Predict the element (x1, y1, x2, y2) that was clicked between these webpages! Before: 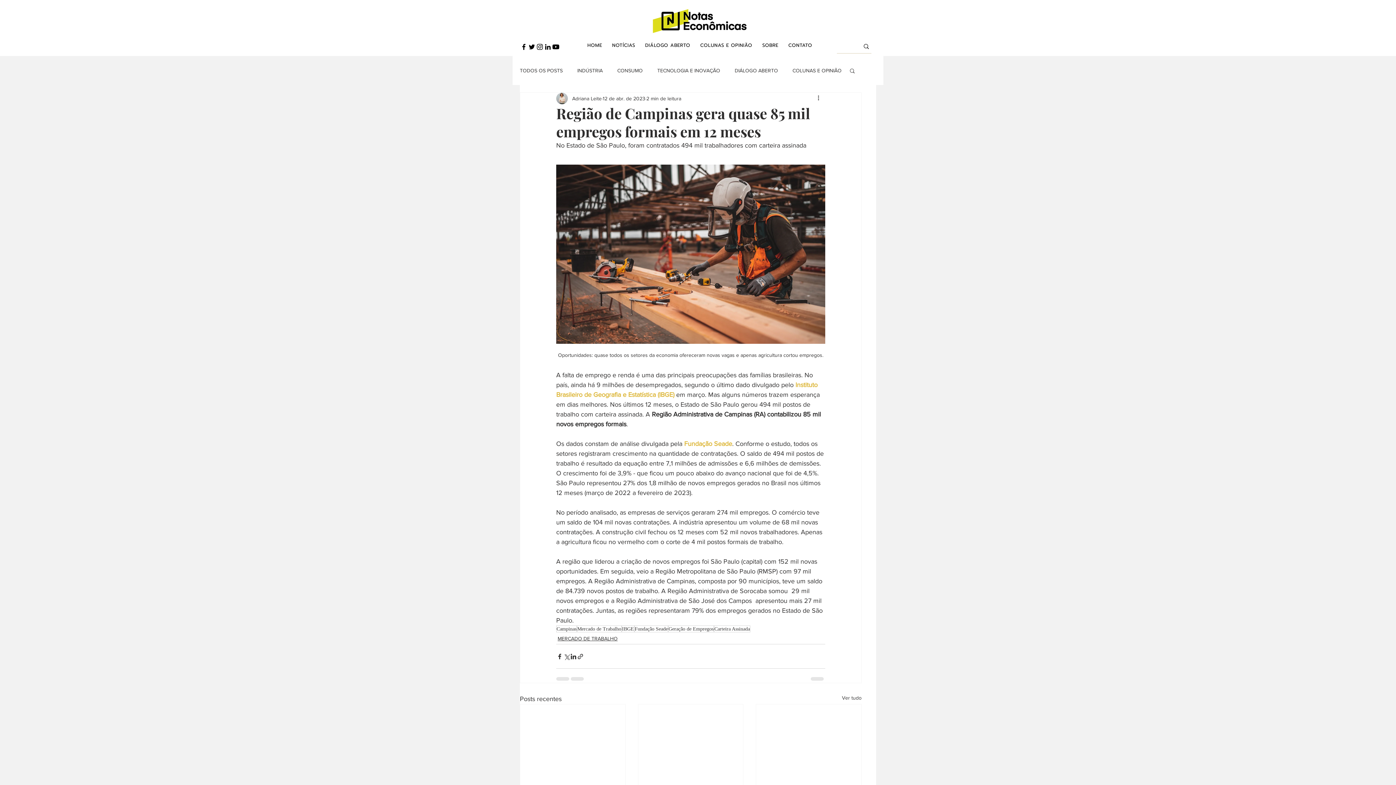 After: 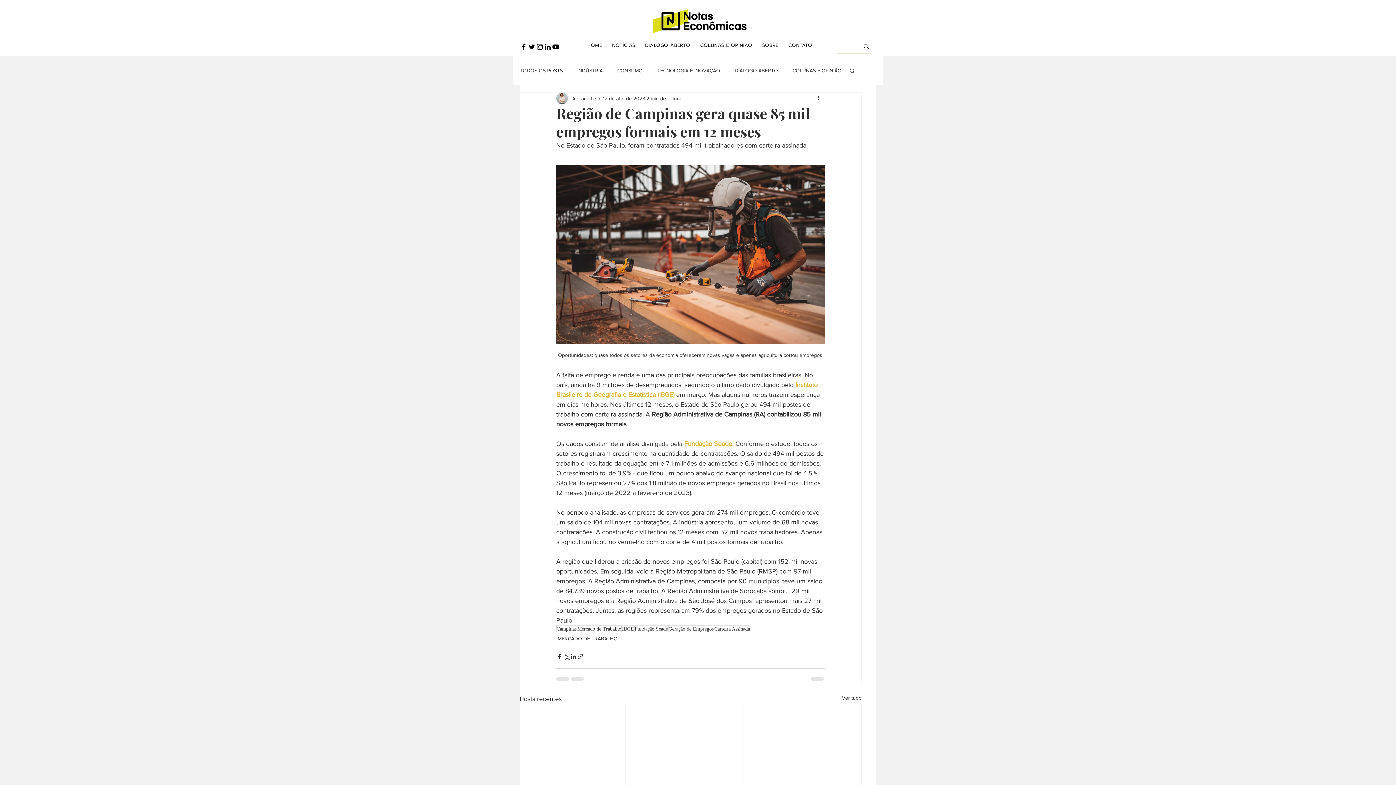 Action: bbox: (849, 67, 856, 73) label: Buscar